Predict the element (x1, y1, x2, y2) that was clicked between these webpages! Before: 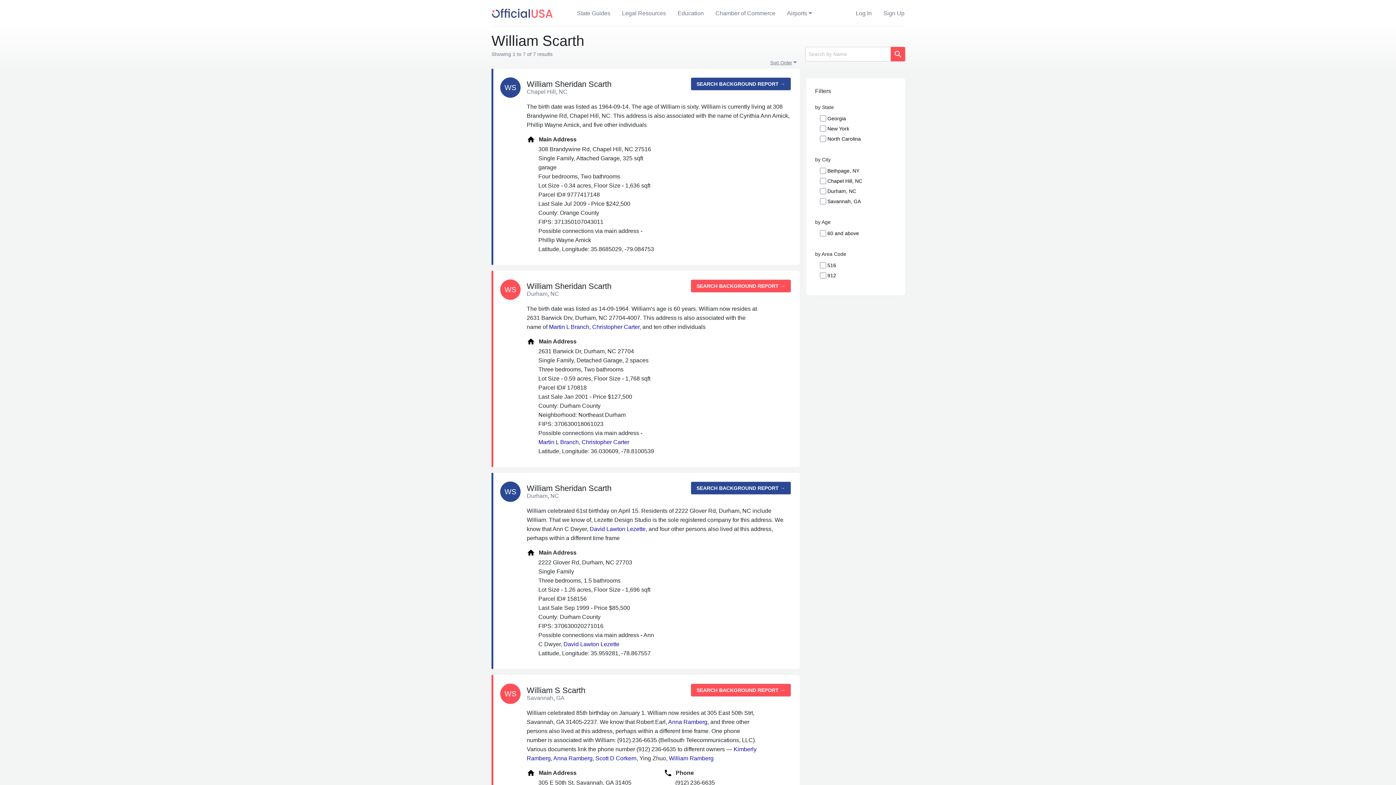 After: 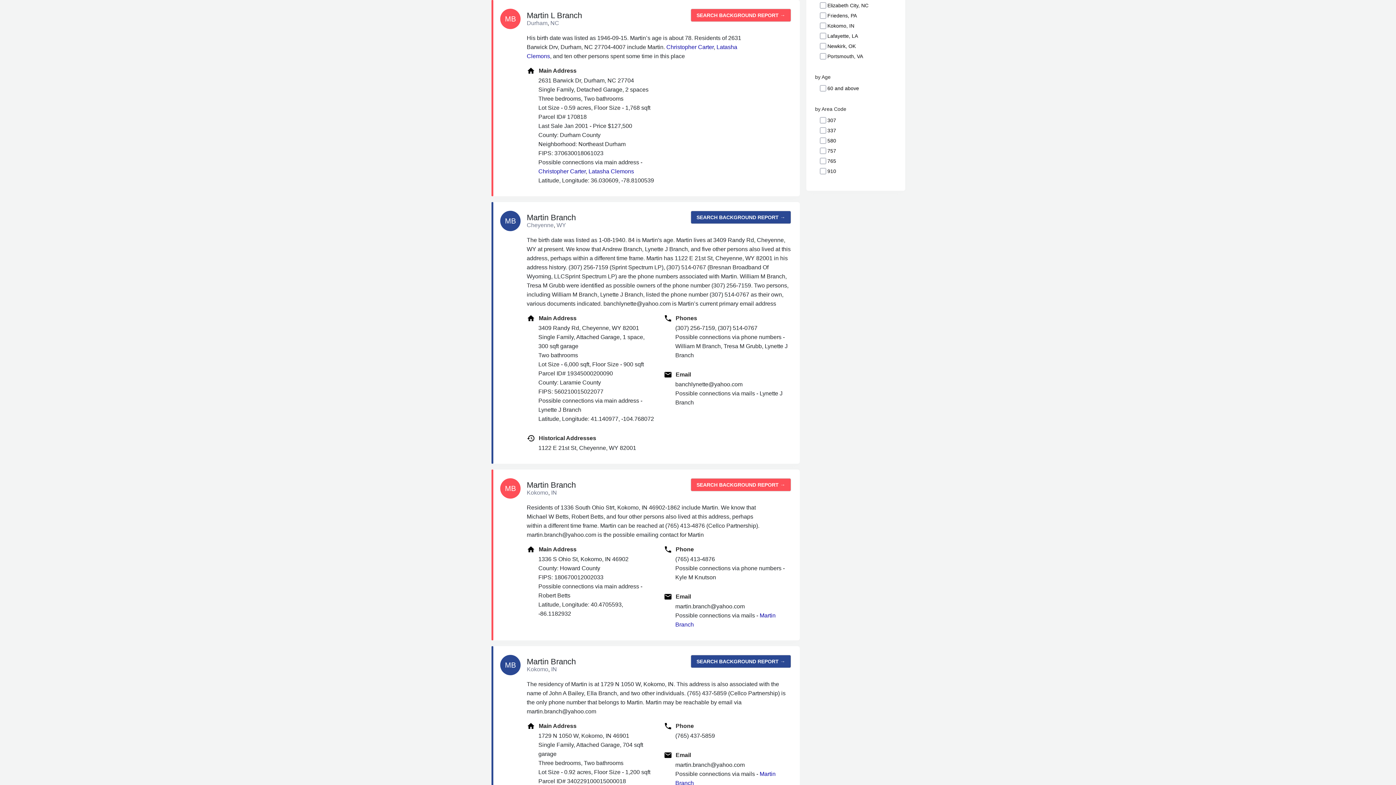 Action: bbox: (538, 439, 578, 445) label: Martin L Branch